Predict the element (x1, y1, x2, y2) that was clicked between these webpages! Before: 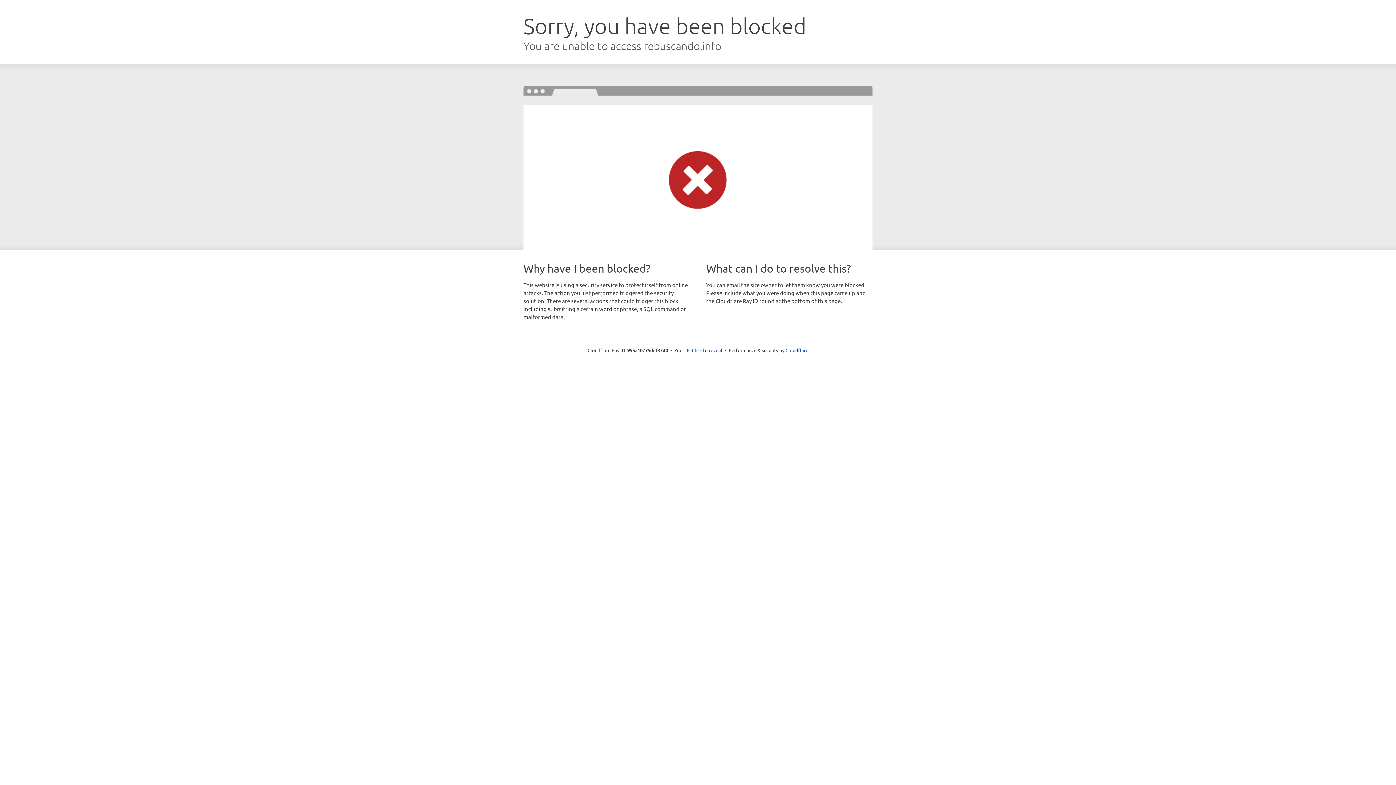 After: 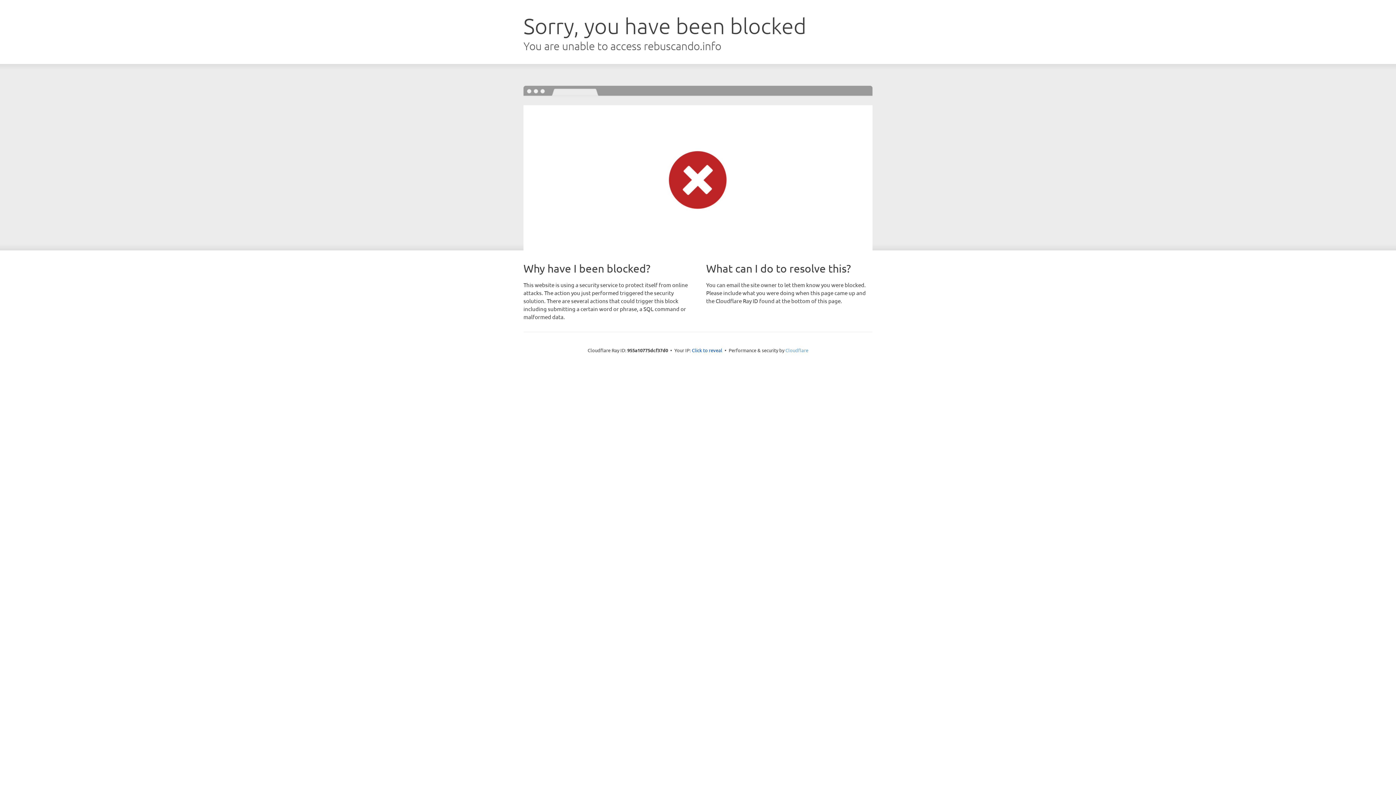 Action: label: Cloudflare bbox: (785, 347, 808, 353)